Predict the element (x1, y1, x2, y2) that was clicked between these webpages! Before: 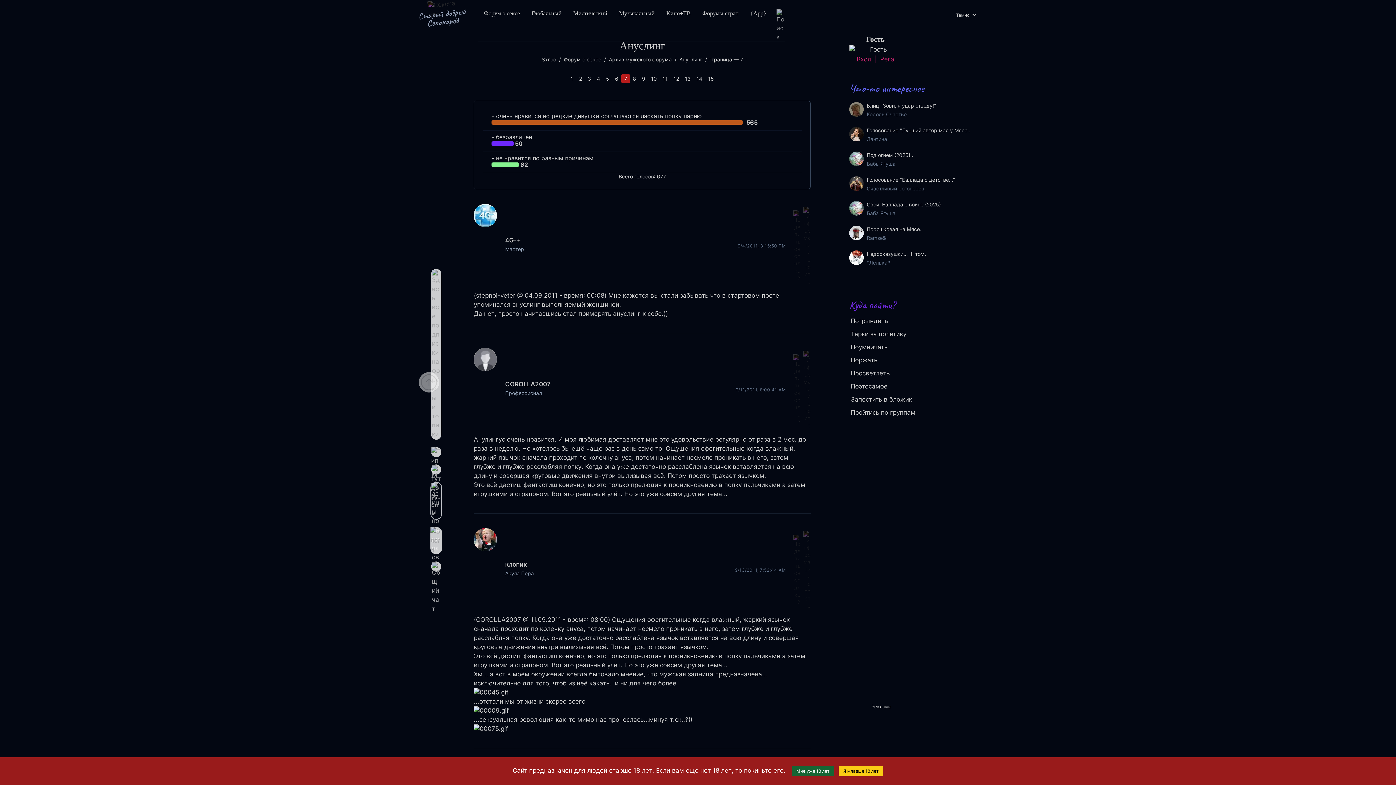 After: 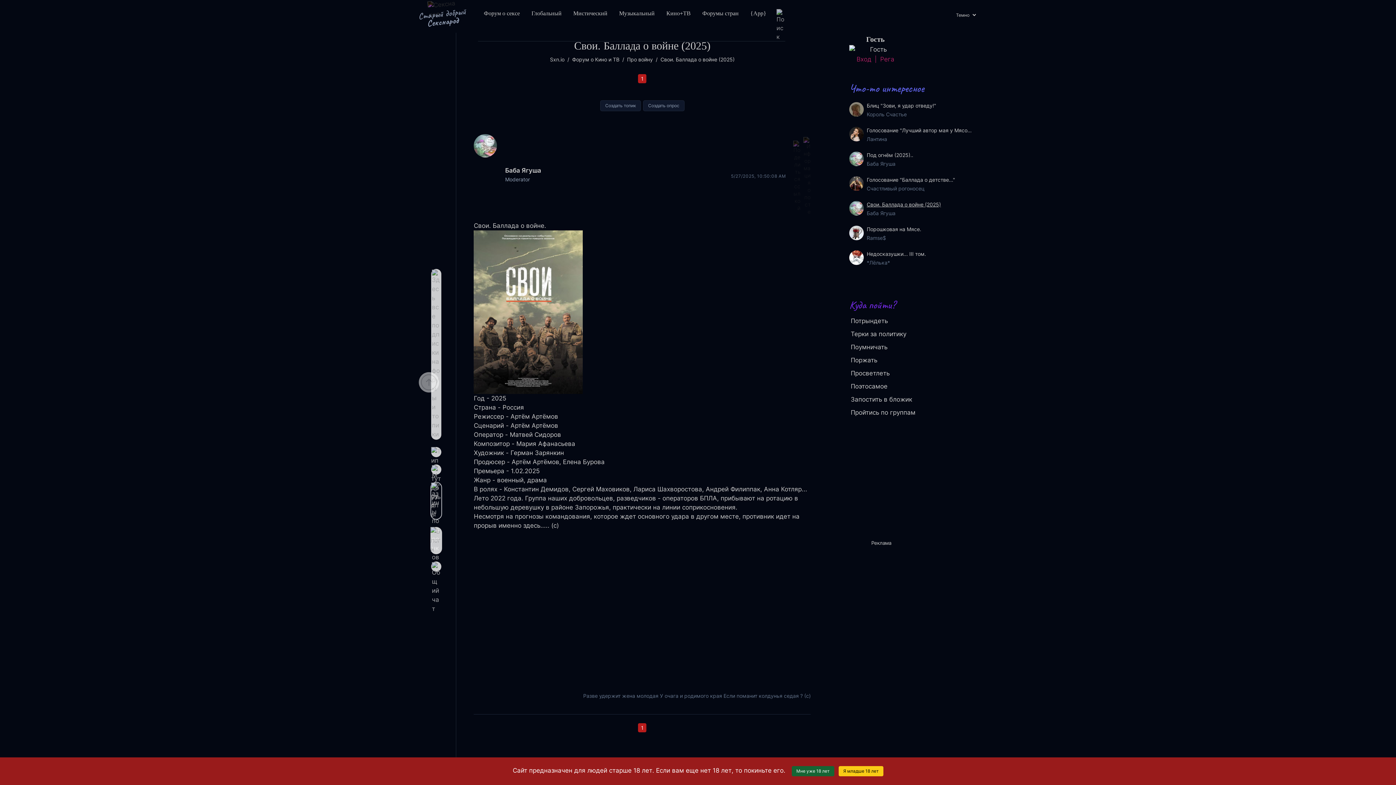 Action: label: Свои. Баллада о войне (2025) bbox: (867, 201, 941, 207)